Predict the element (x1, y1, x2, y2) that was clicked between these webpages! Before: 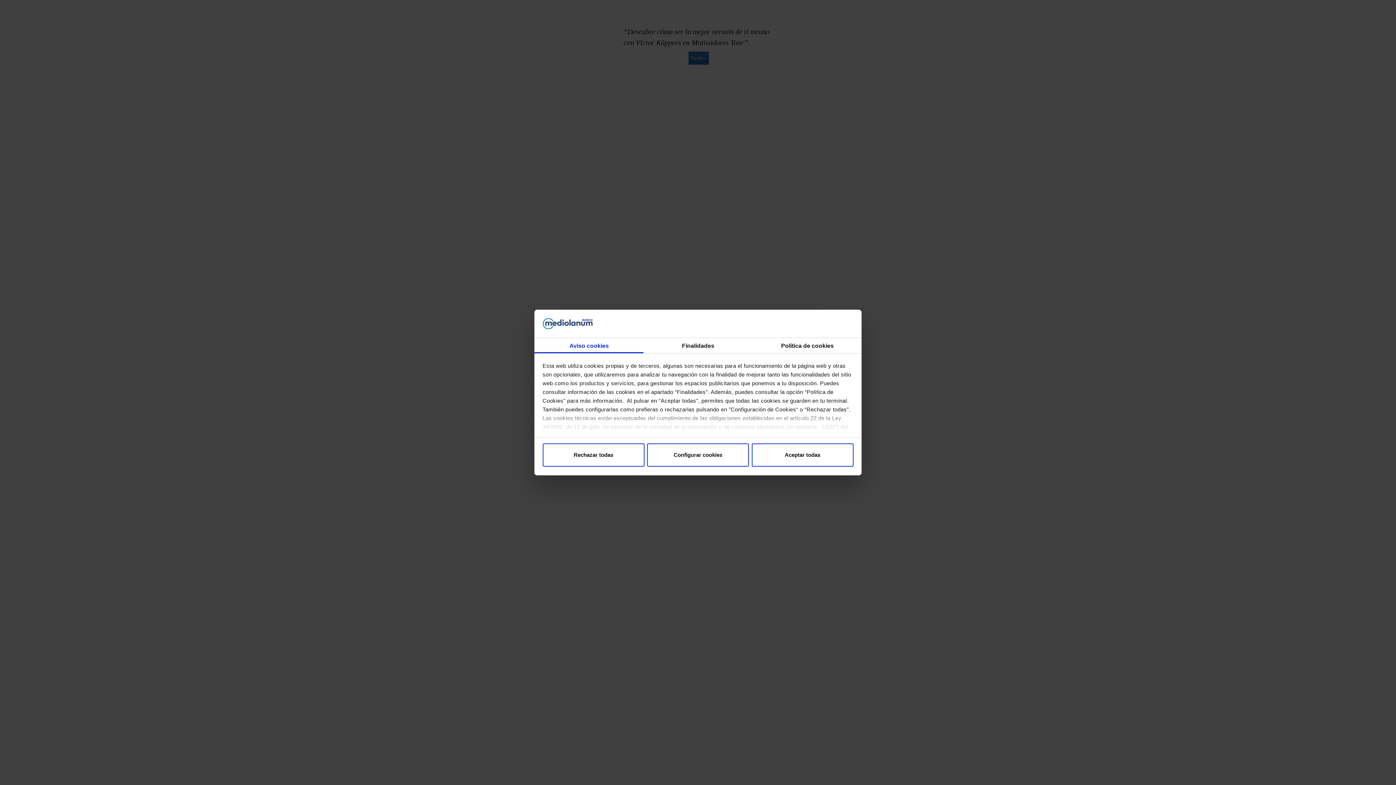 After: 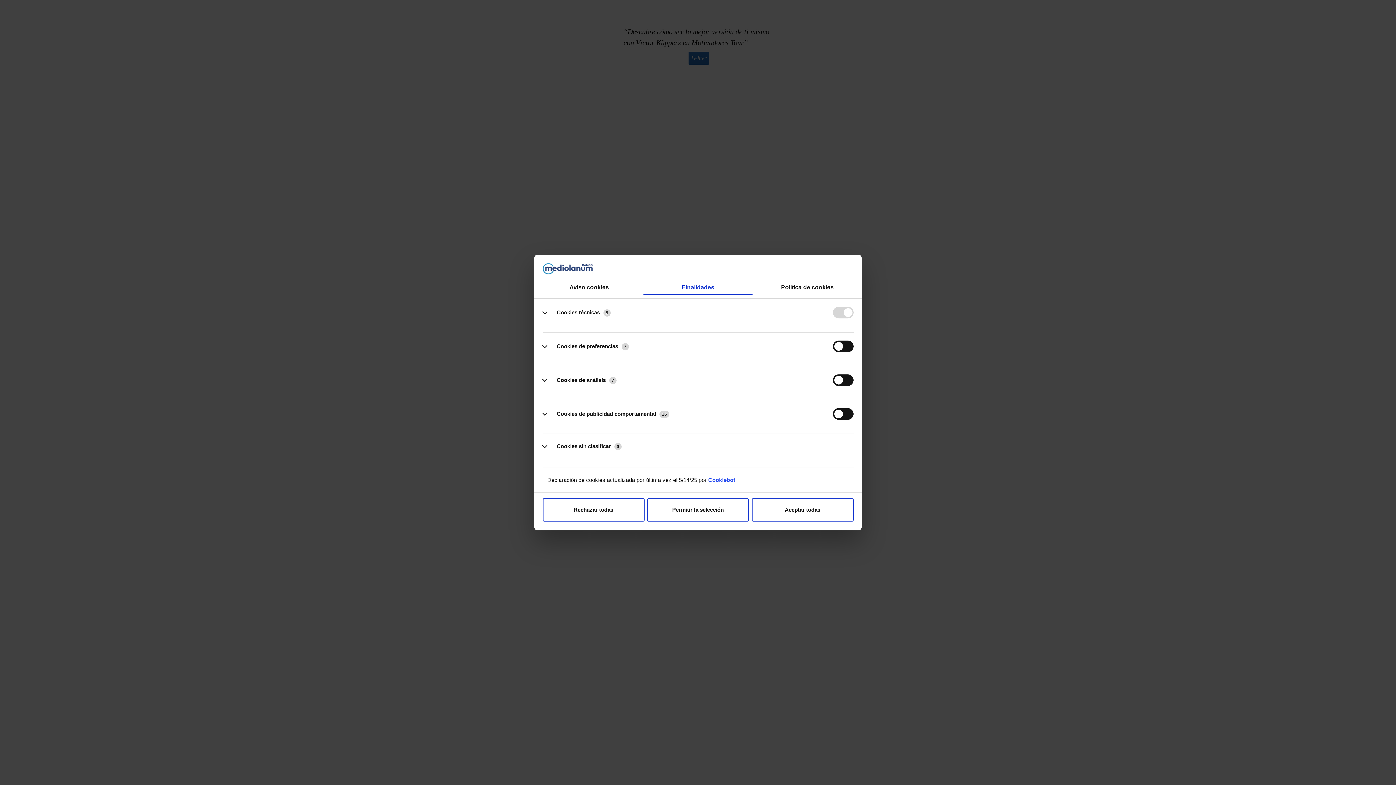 Action: label: Configurar cookies bbox: (647, 443, 749, 467)